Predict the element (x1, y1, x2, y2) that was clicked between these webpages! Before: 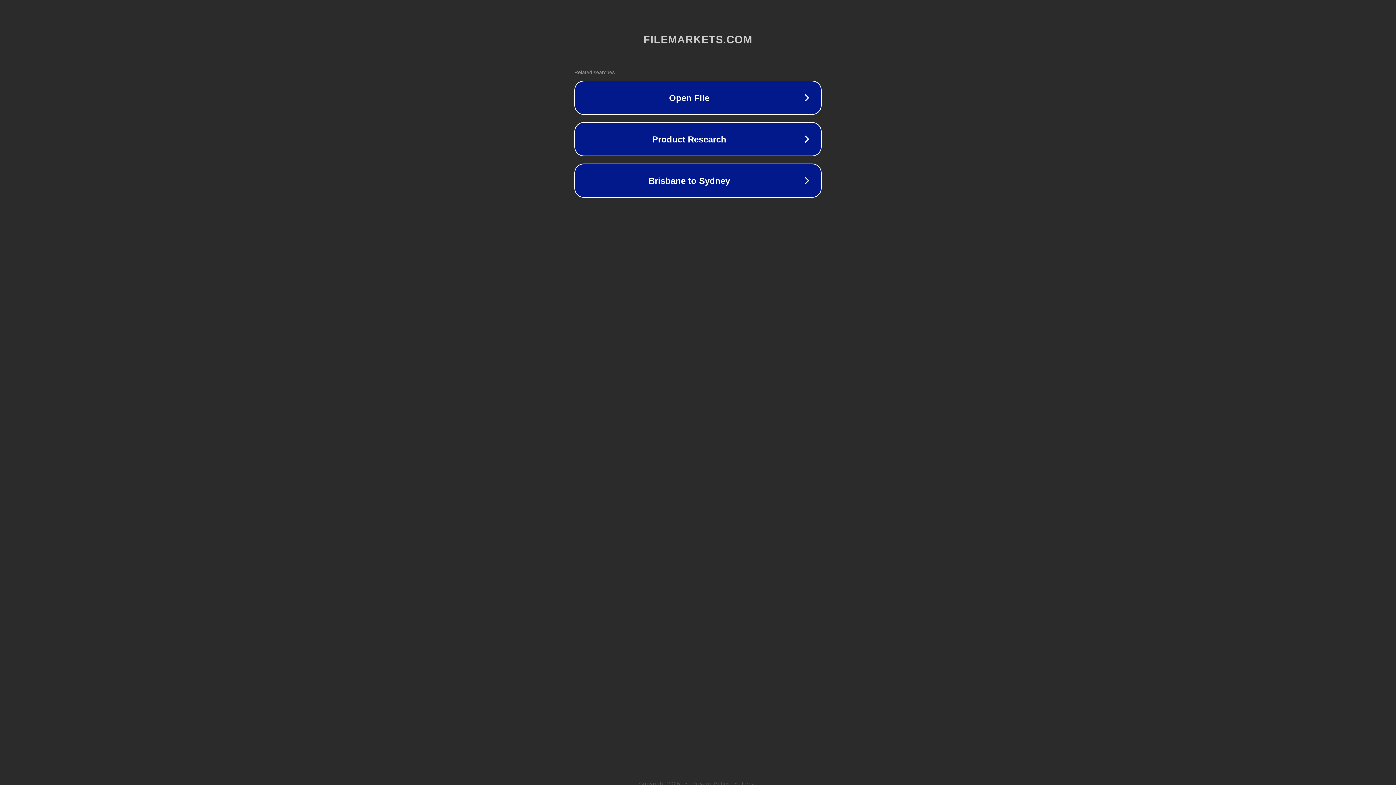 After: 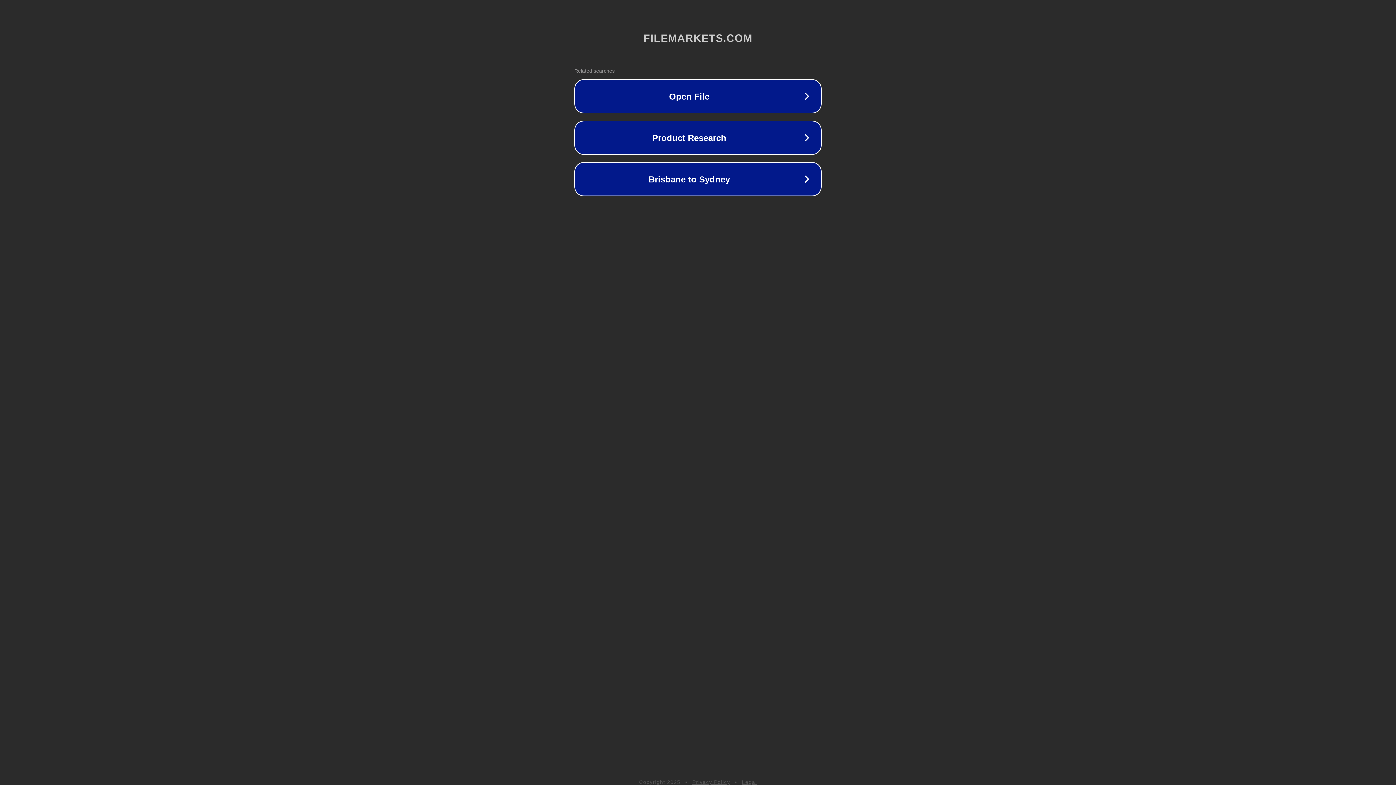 Action: bbox: (692, 781, 730, 786) label: Privacy Policy